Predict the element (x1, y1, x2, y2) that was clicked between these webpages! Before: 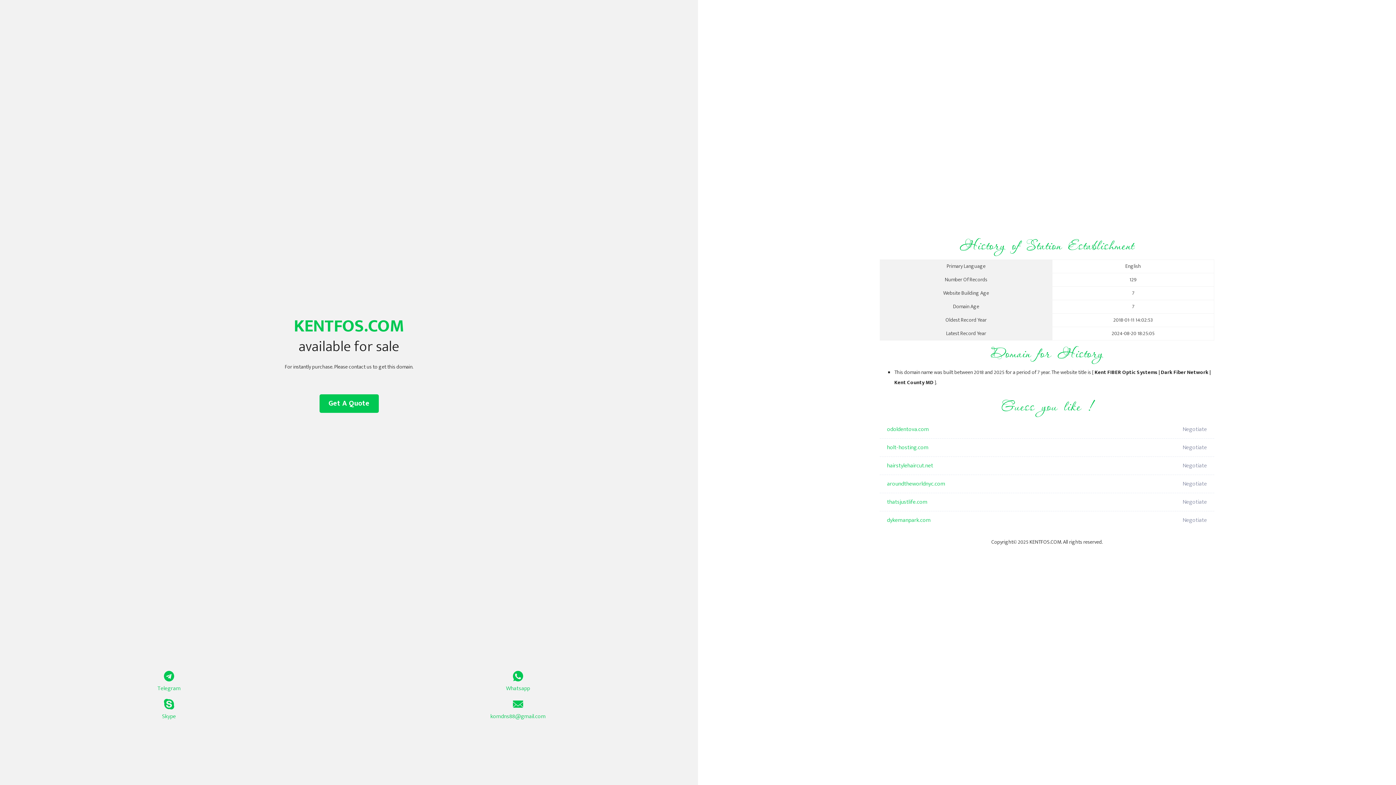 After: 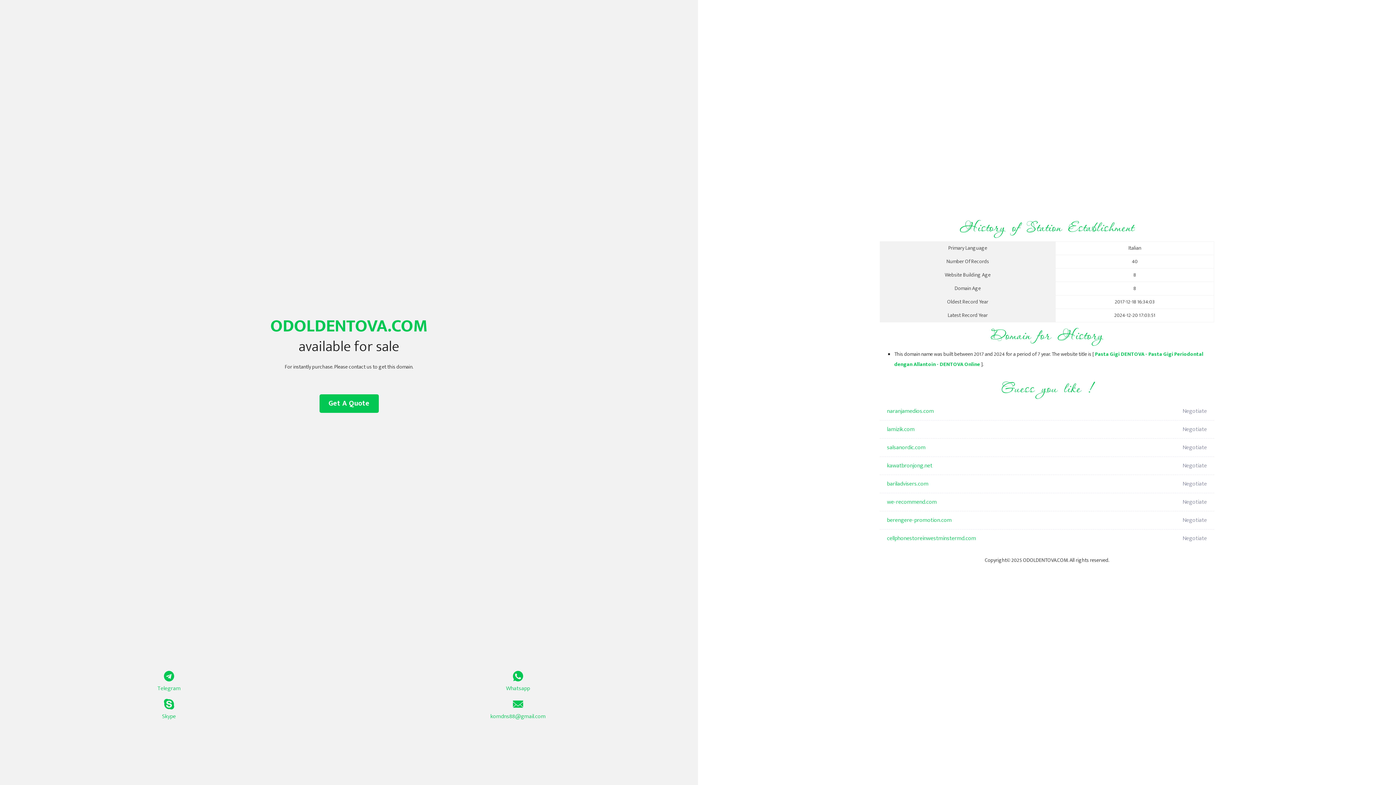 Action: label: odoldentova.com bbox: (887, 420, 1098, 438)